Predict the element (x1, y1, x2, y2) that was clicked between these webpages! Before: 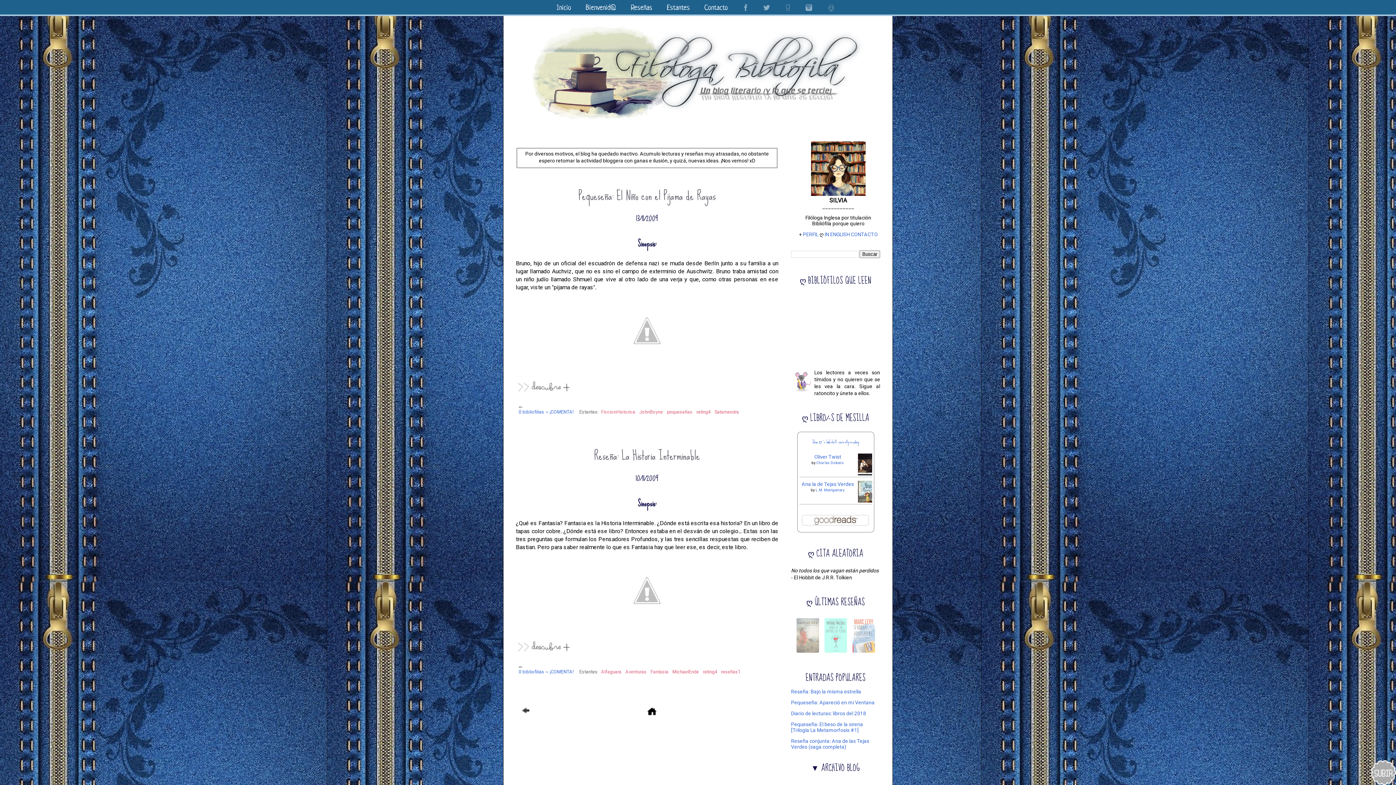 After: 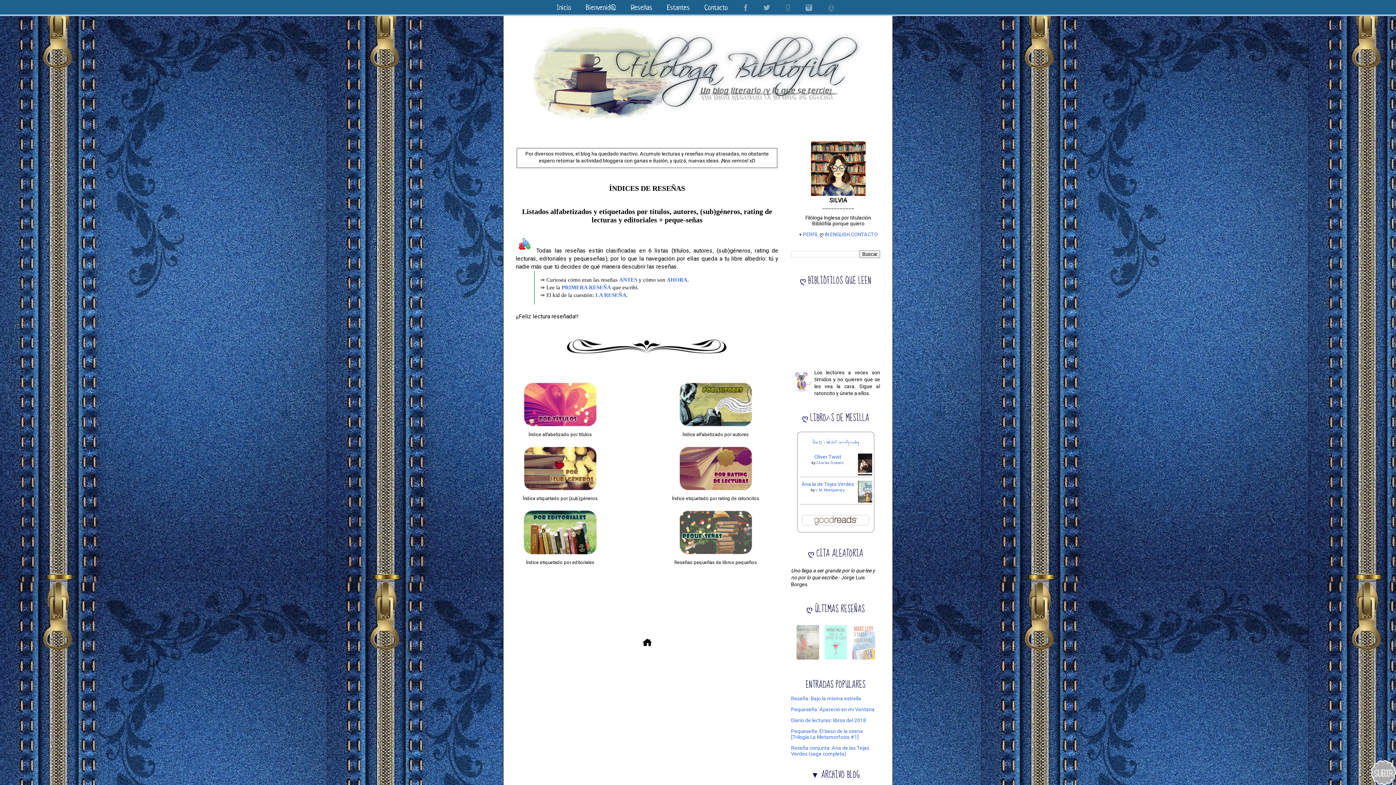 Action: bbox: (623, 0, 659, 12) label: Reseñas